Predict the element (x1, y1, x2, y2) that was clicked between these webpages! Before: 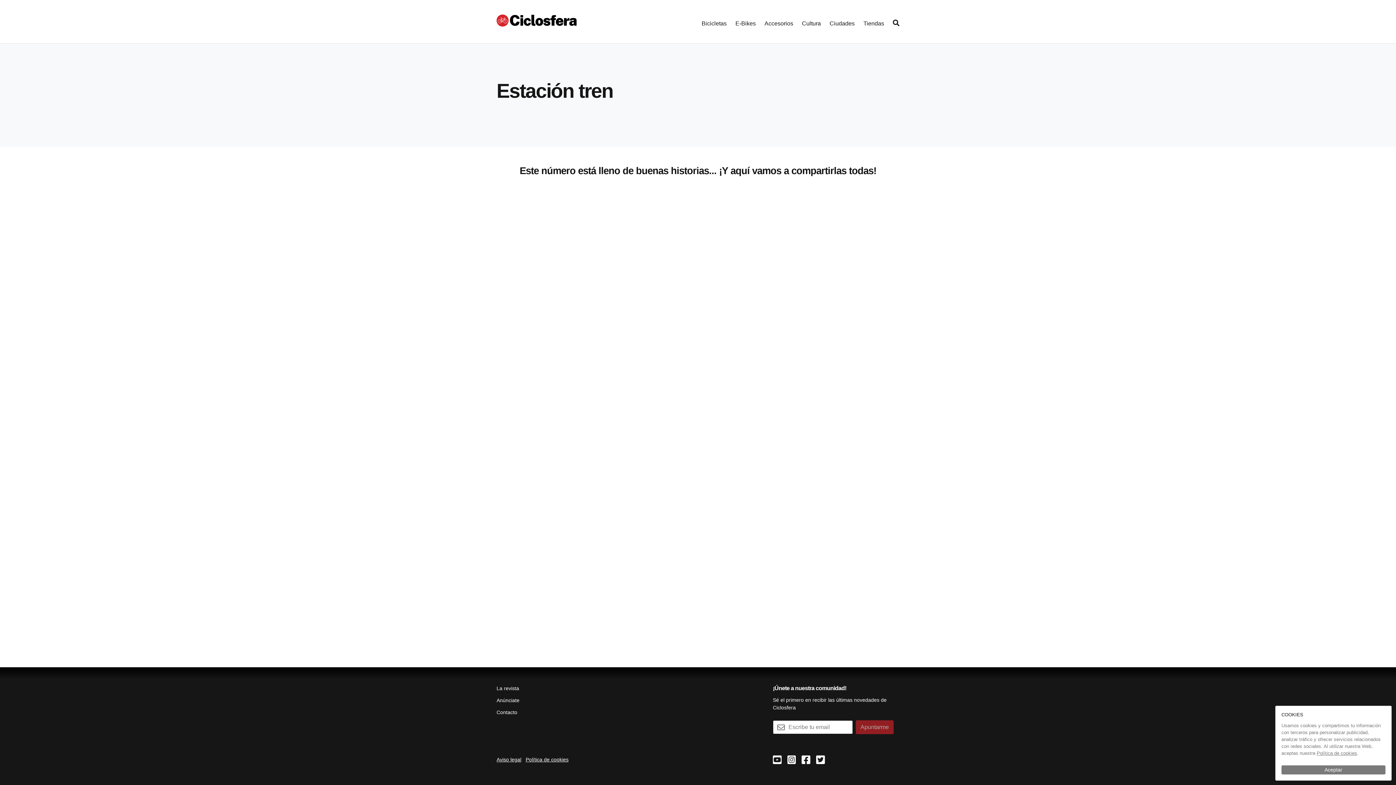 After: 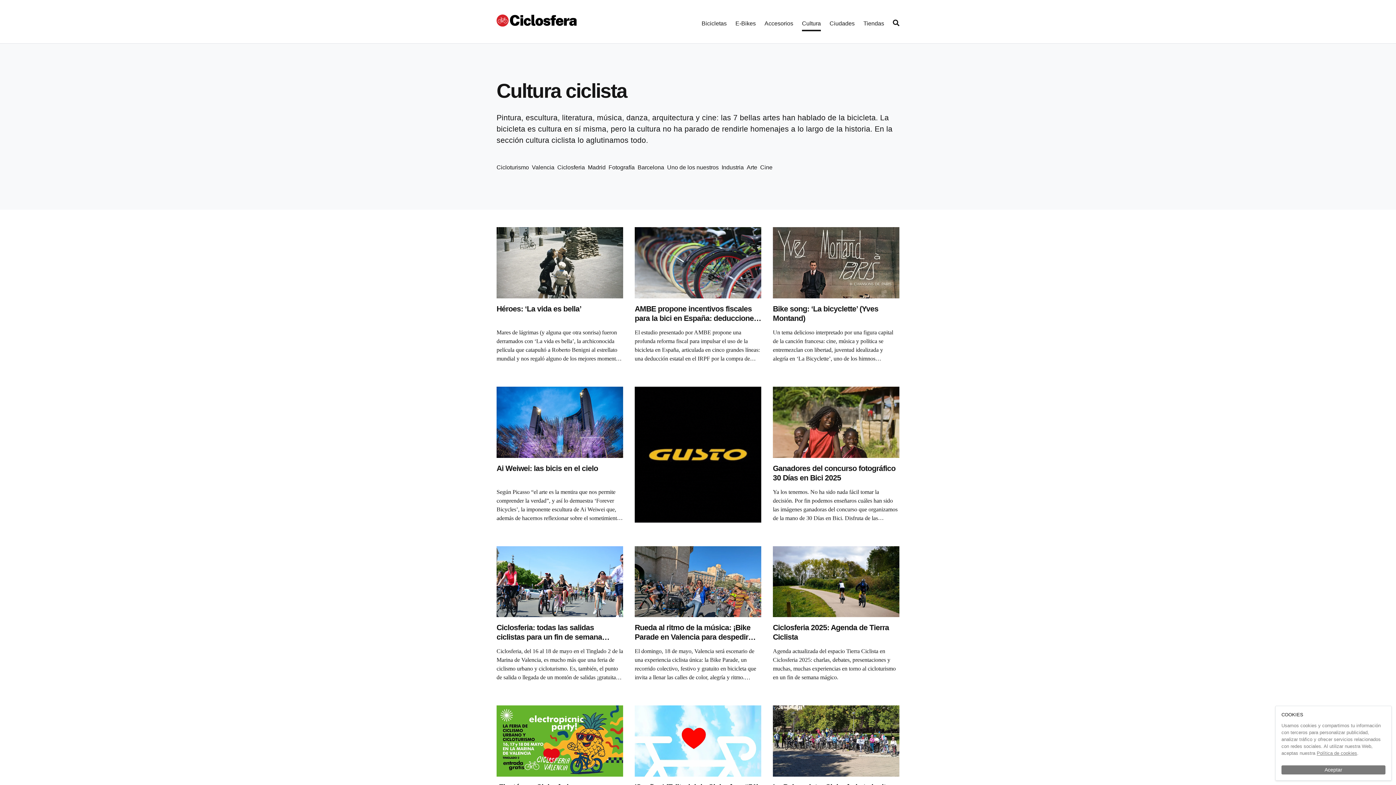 Action: label: Cultura bbox: (802, 15, 821, 31)